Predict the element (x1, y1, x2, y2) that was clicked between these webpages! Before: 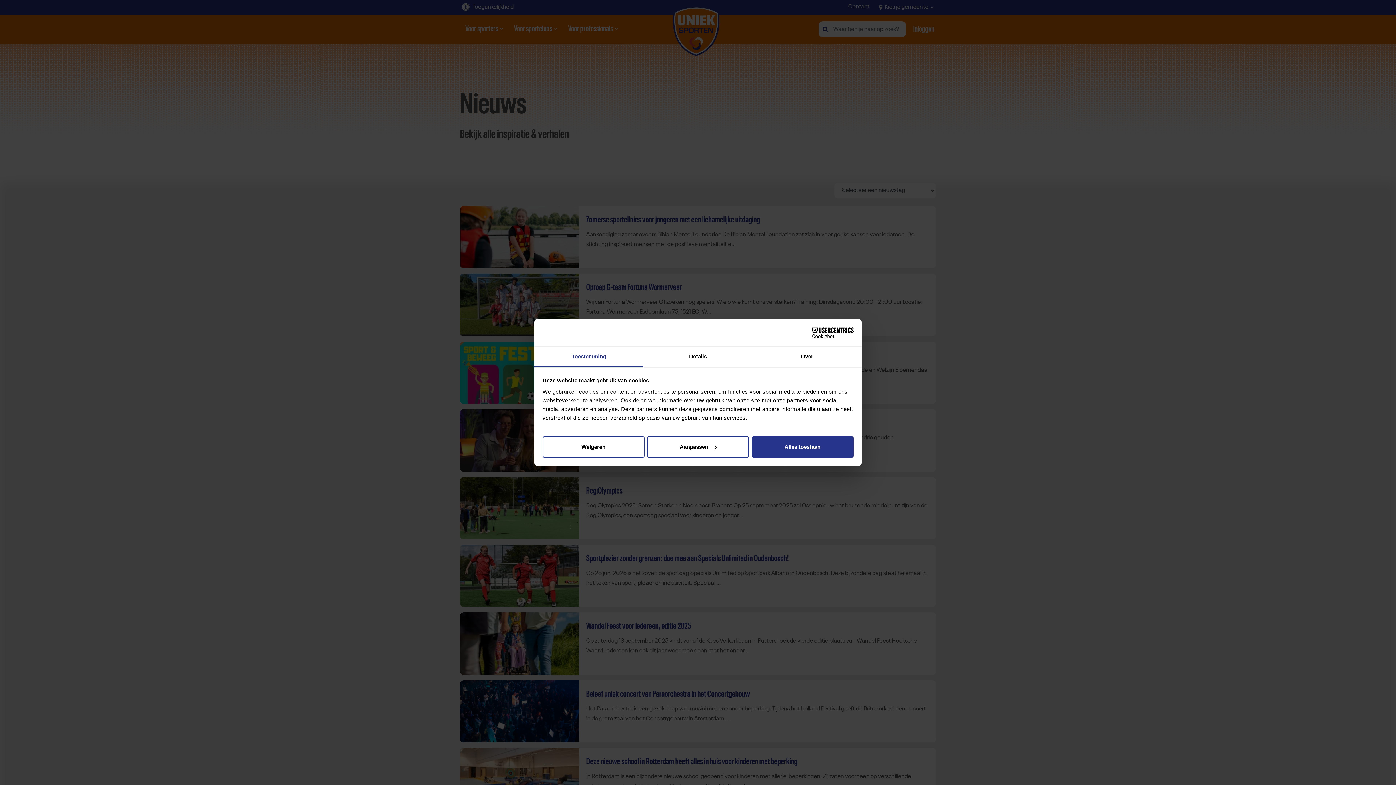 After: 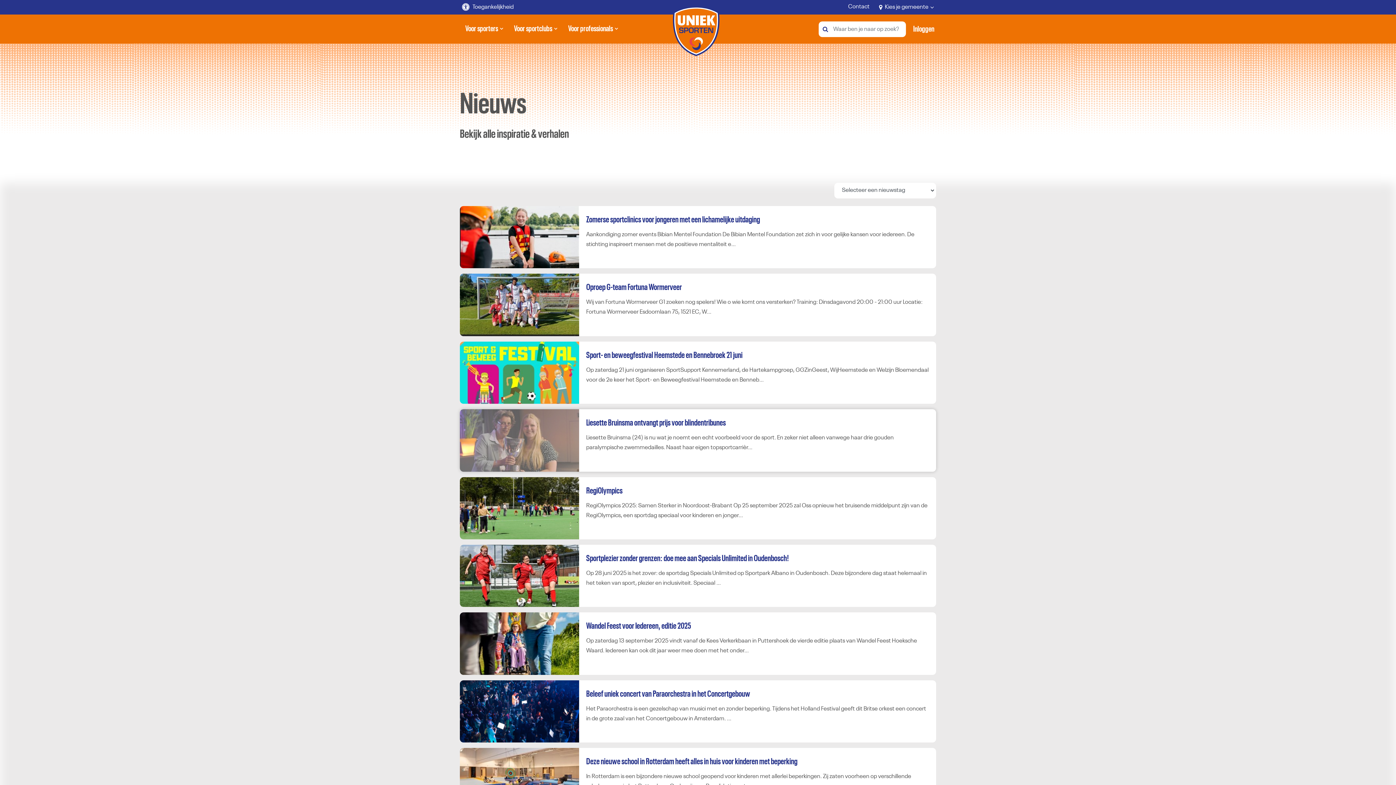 Action: bbox: (542, 436, 644, 457) label: Weigeren